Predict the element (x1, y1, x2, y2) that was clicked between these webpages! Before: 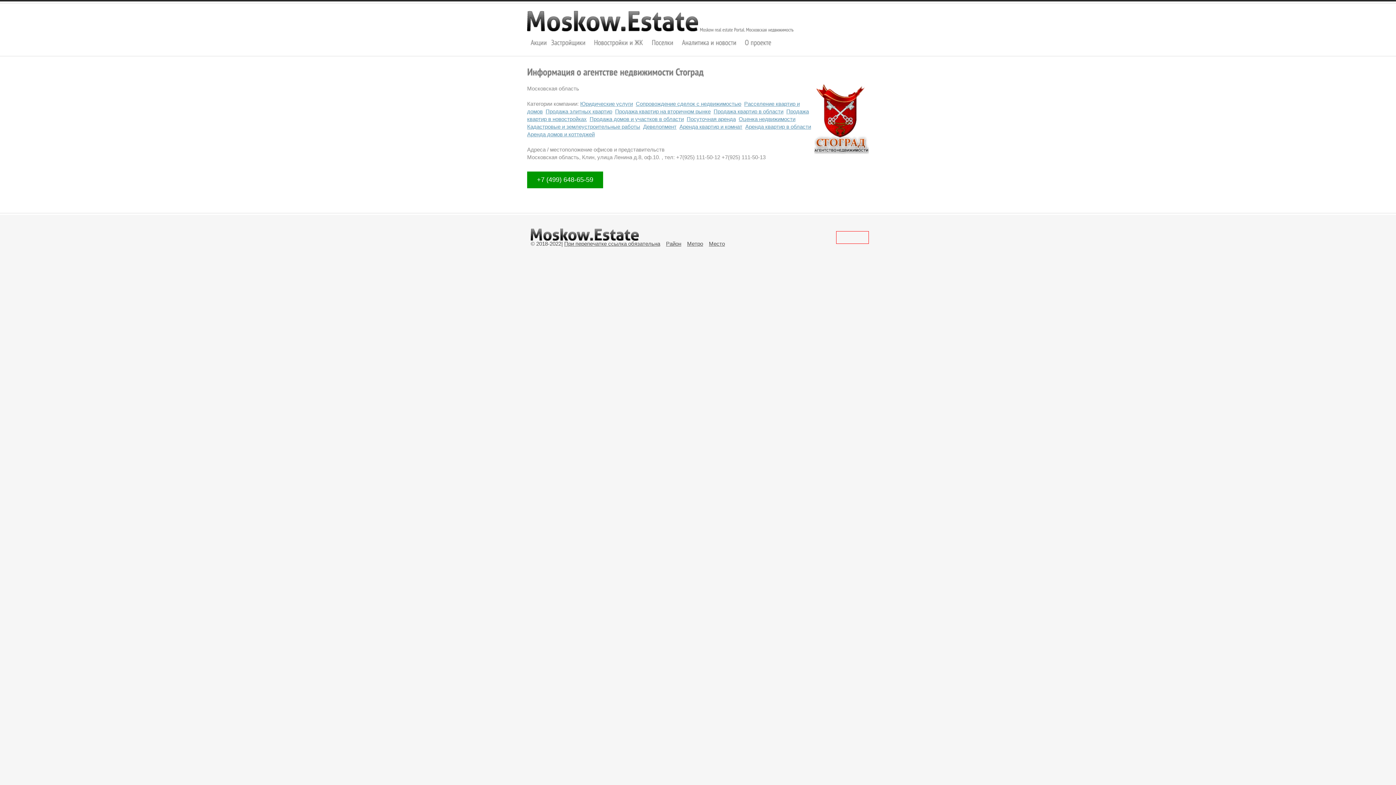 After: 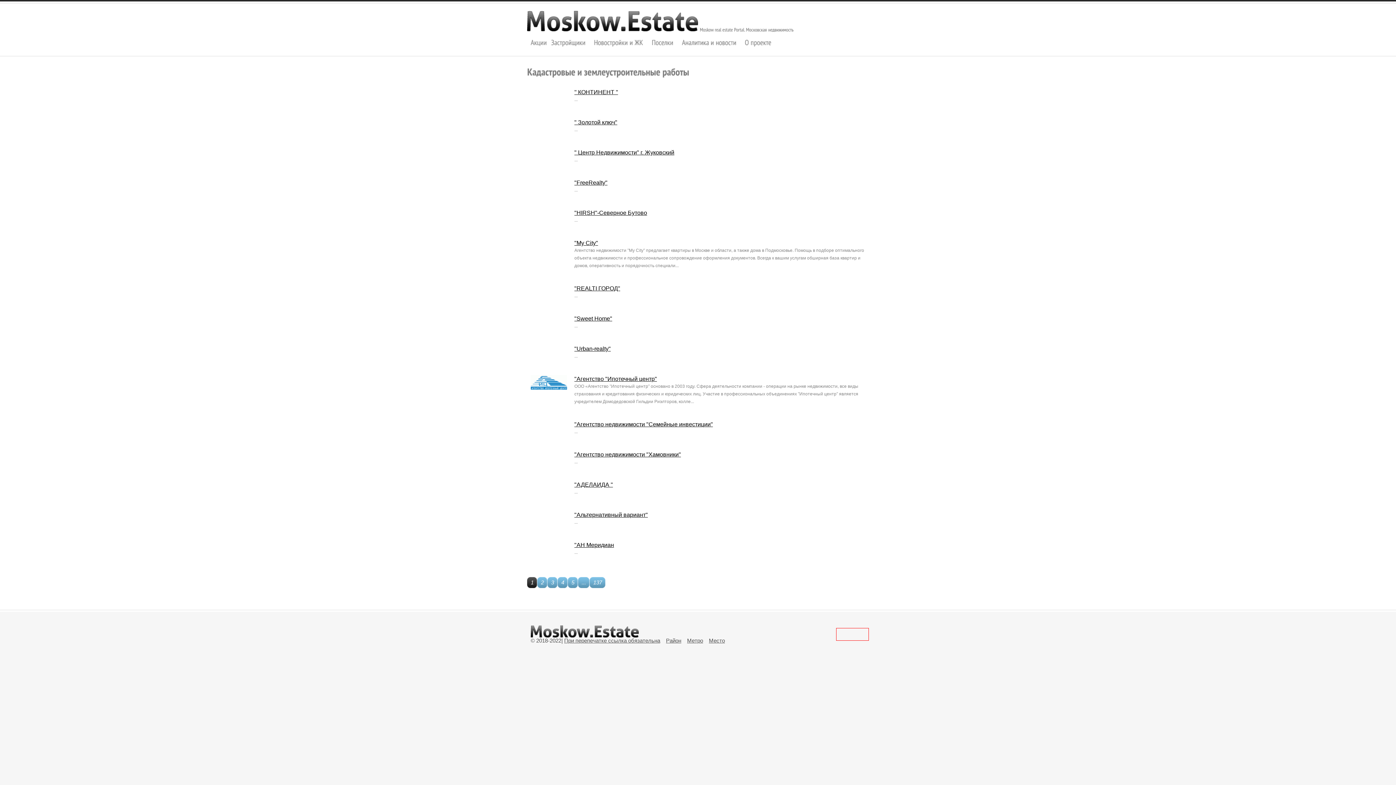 Action: label: Кадастровые и землеустроительные работы bbox: (527, 123, 640, 129)